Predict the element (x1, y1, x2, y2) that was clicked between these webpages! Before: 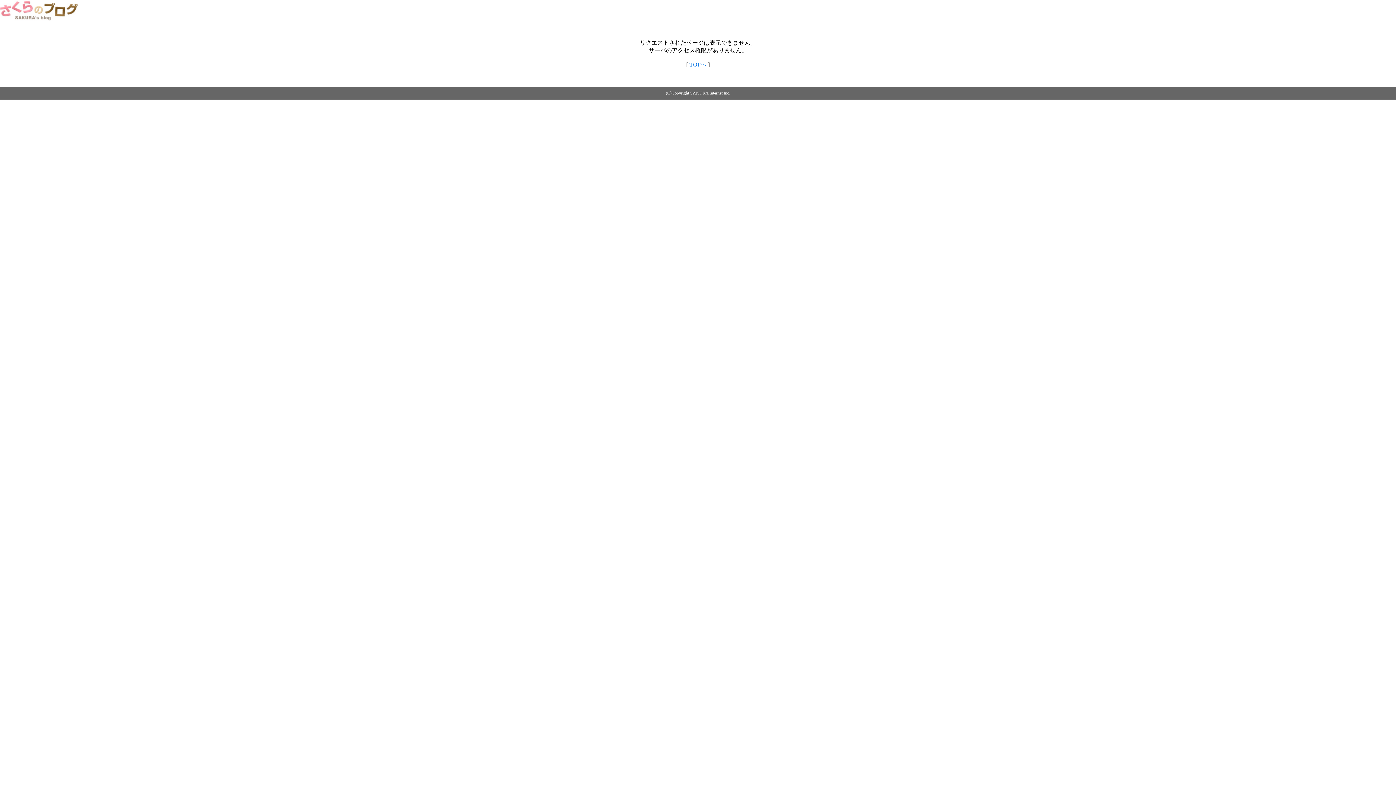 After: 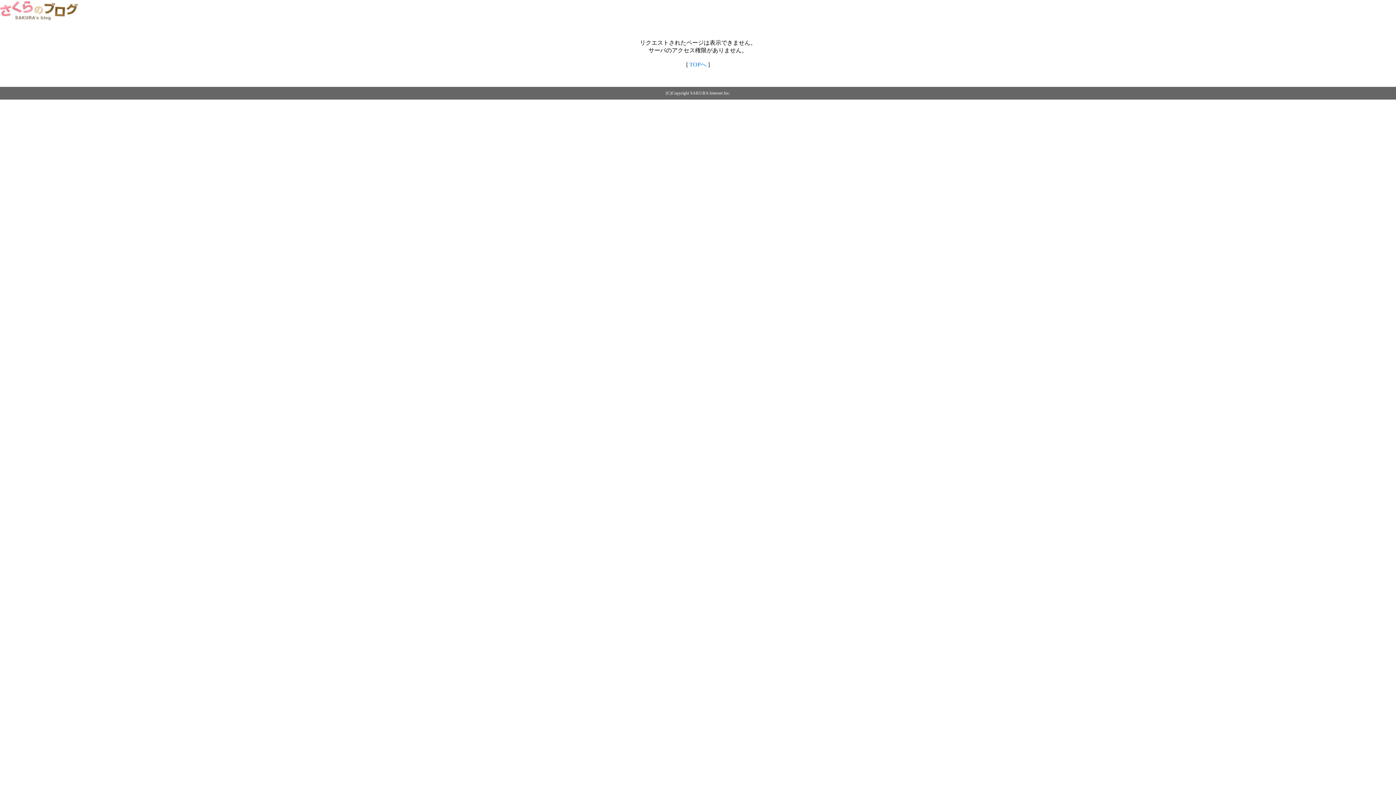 Action: label: TOPへ bbox: (689, 61, 706, 67)